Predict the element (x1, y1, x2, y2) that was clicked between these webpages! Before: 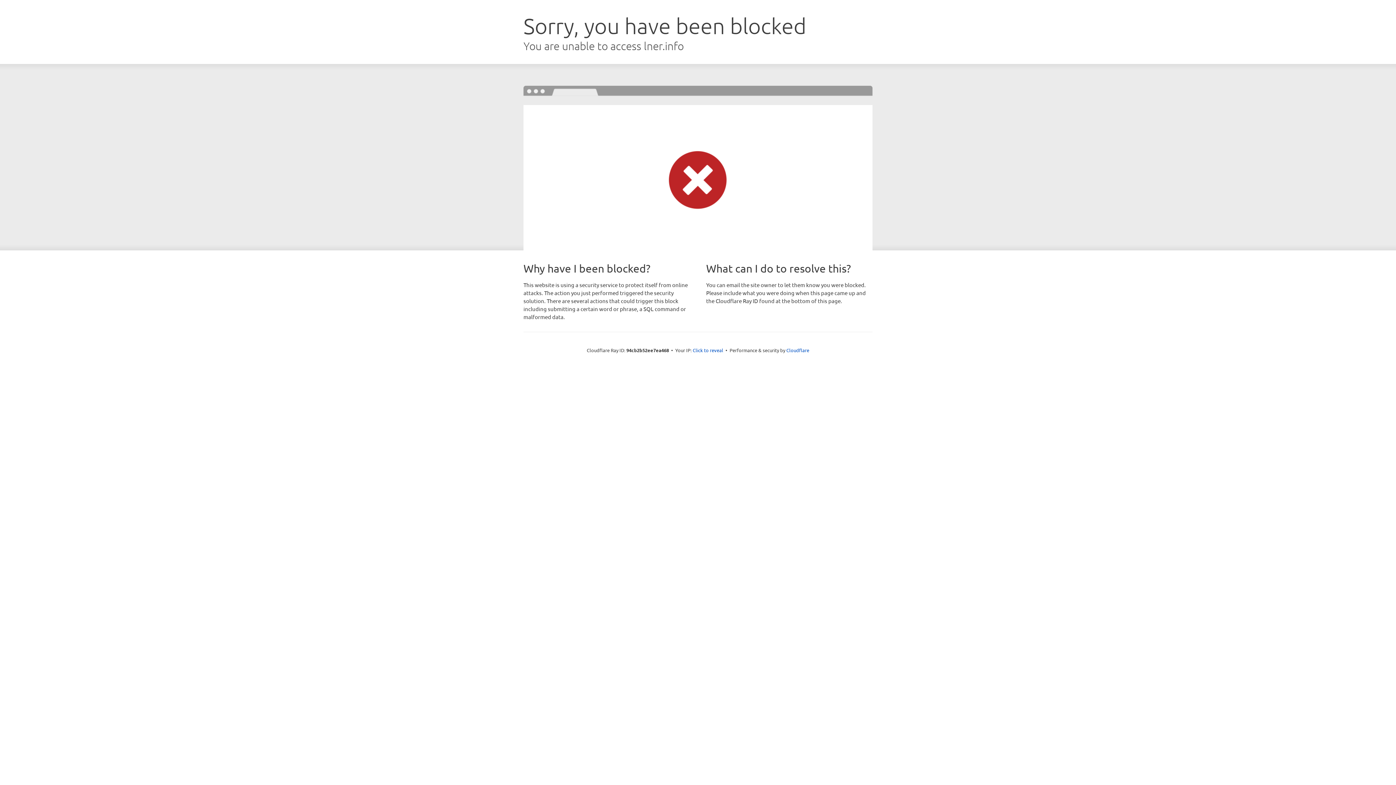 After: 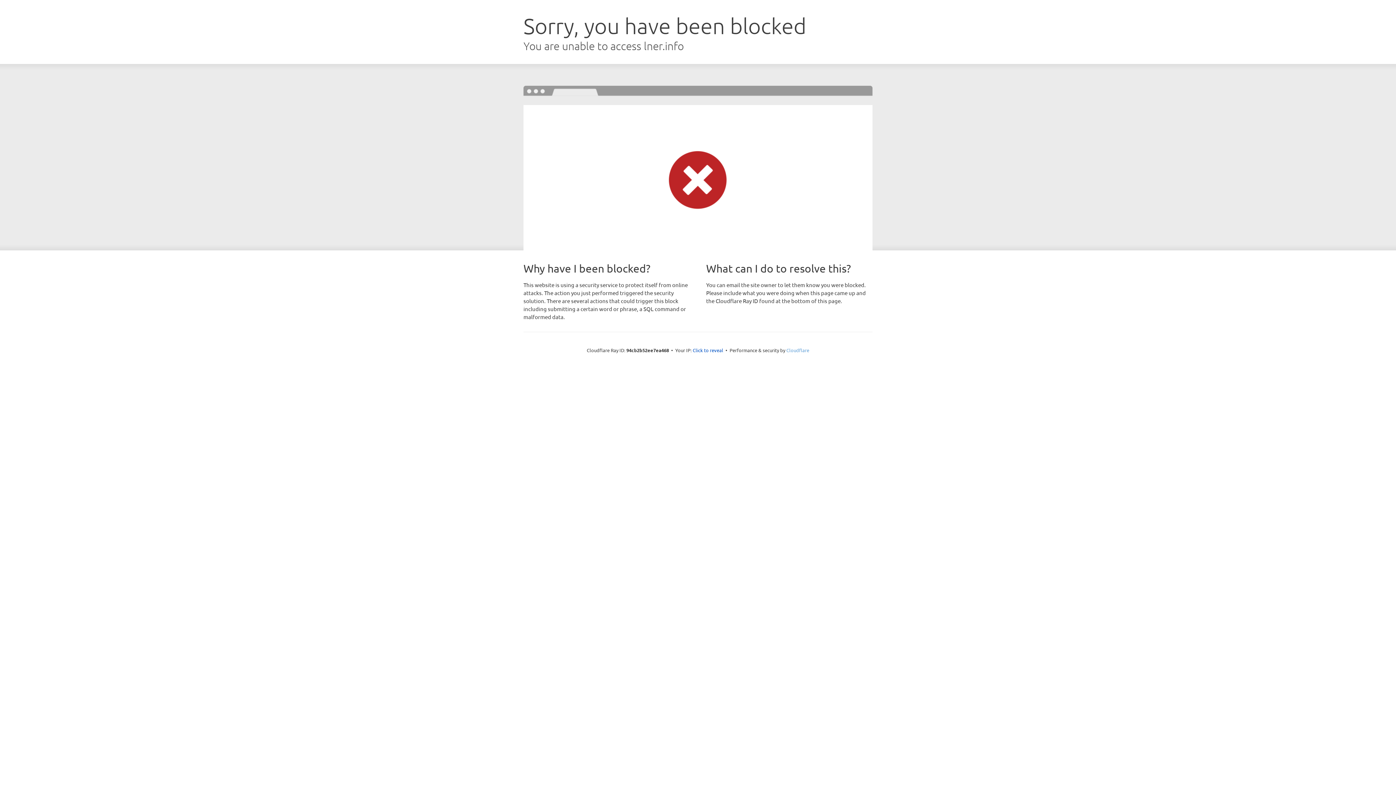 Action: bbox: (786, 347, 809, 353) label: Cloudflare